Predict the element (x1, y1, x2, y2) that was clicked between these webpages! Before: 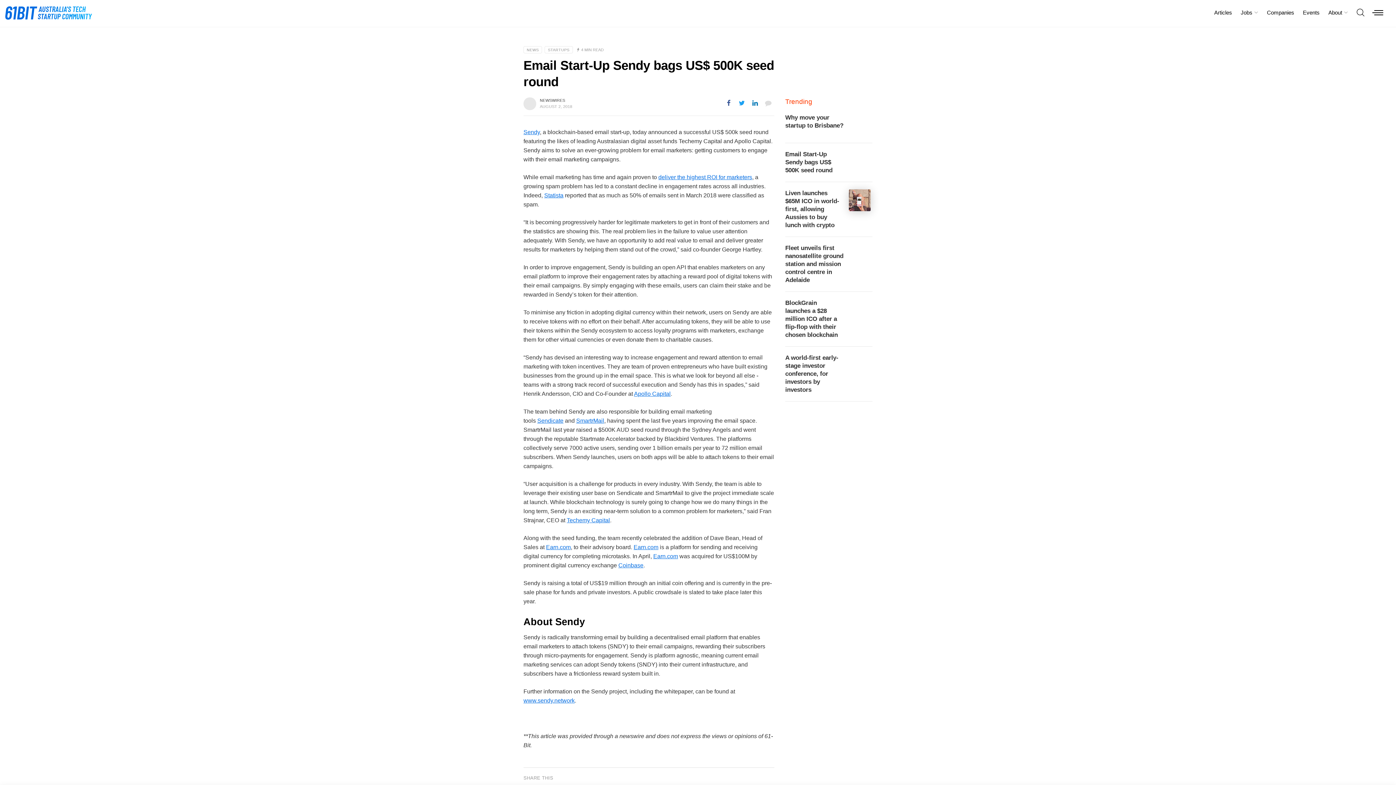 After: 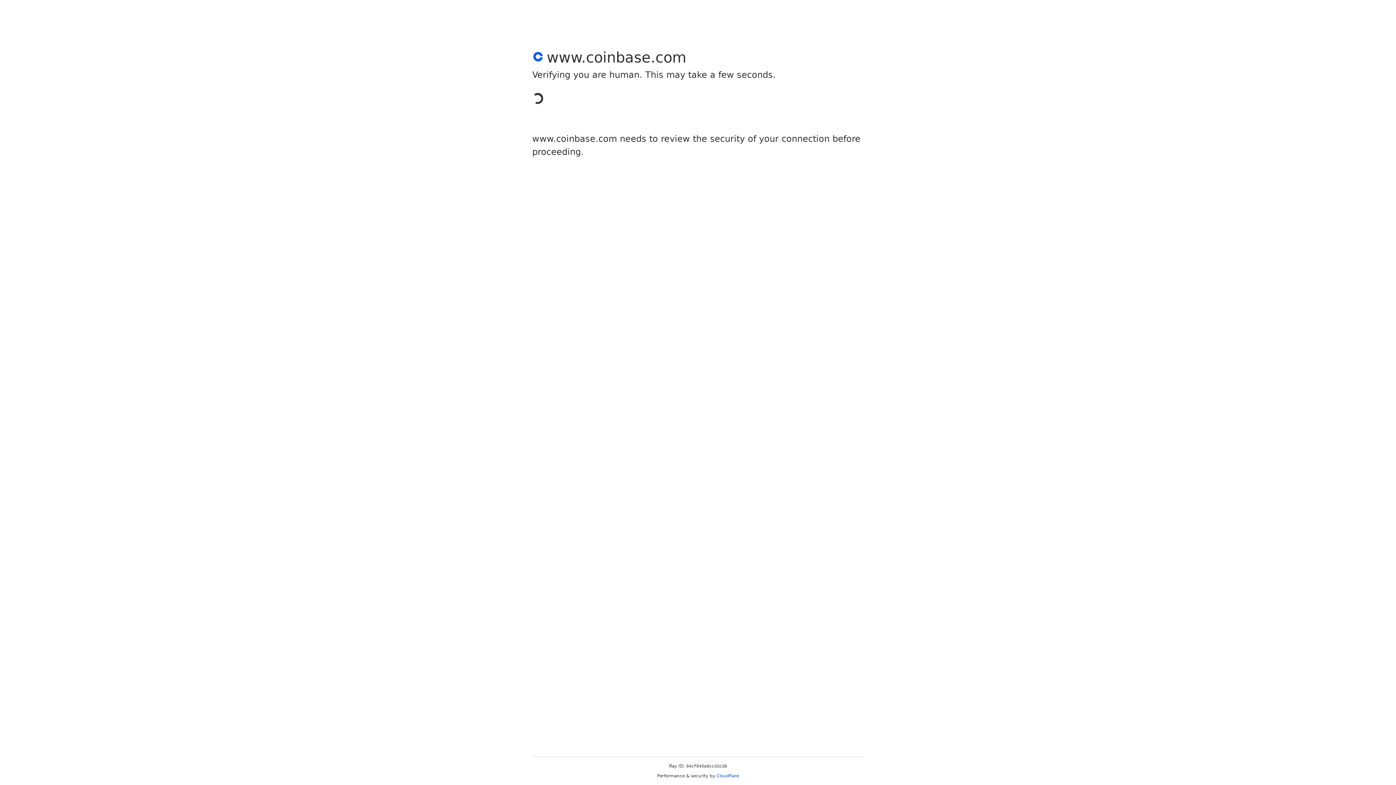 Action: label: Earn.com bbox: (546, 544, 570, 550)